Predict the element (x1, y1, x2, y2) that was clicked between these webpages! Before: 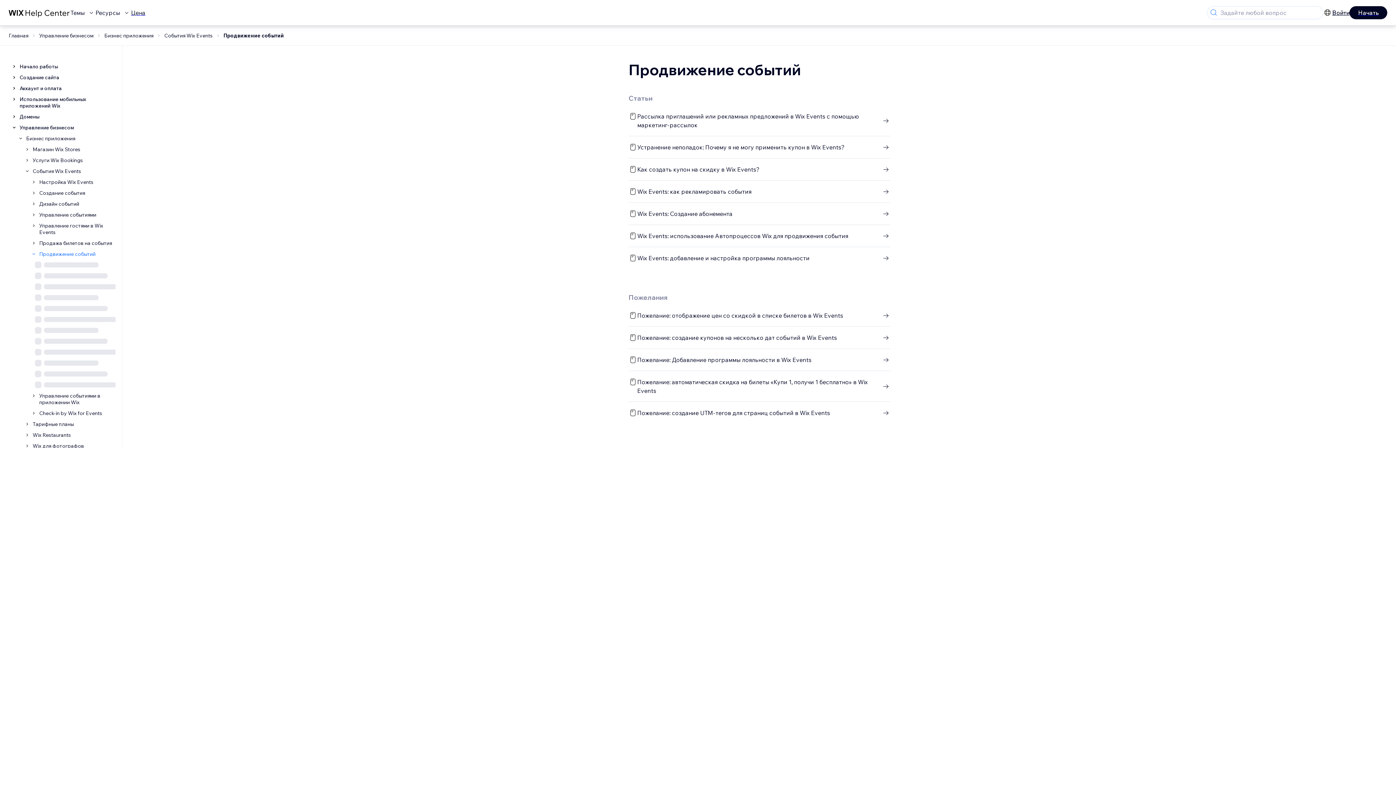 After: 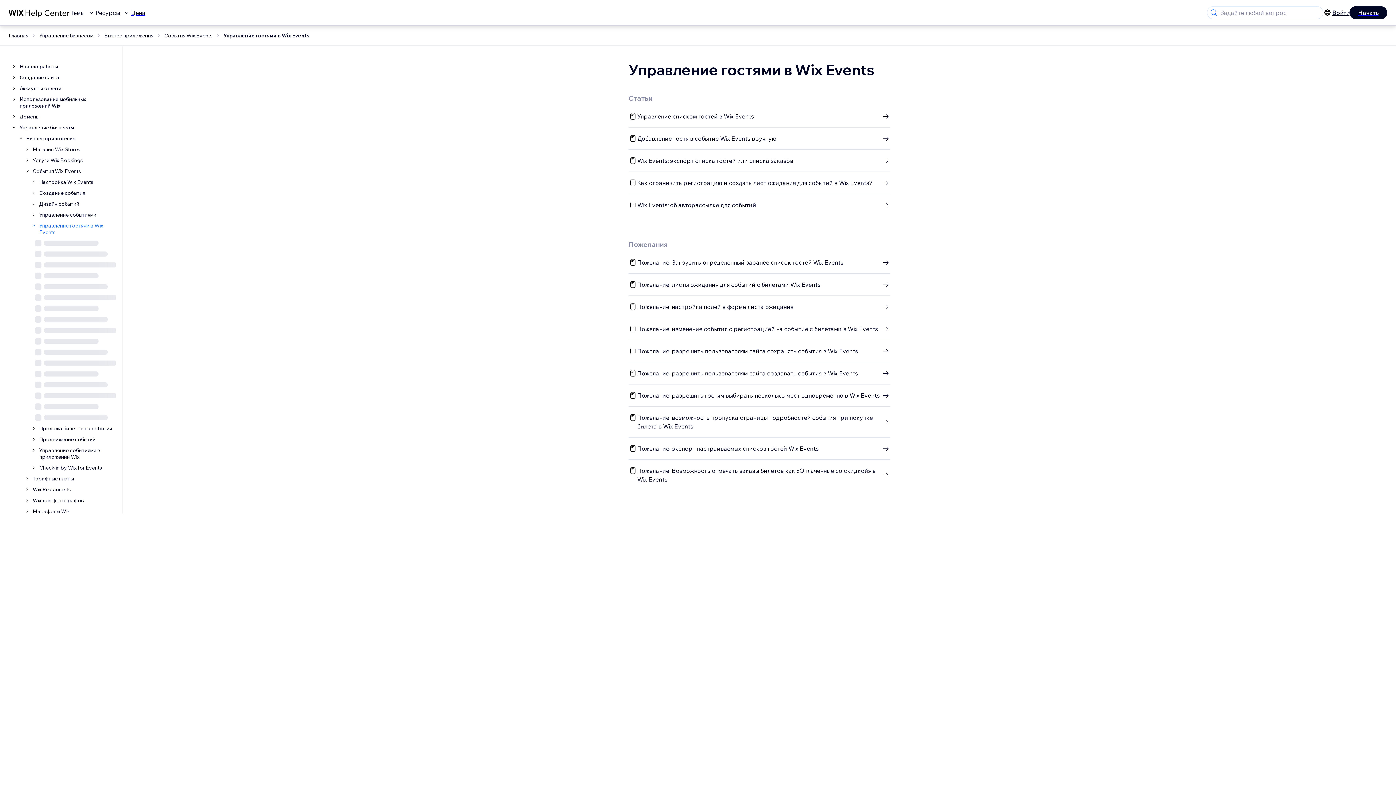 Action: bbox: (37, 222, 113, 235) label: Управление гостями в Wix Events